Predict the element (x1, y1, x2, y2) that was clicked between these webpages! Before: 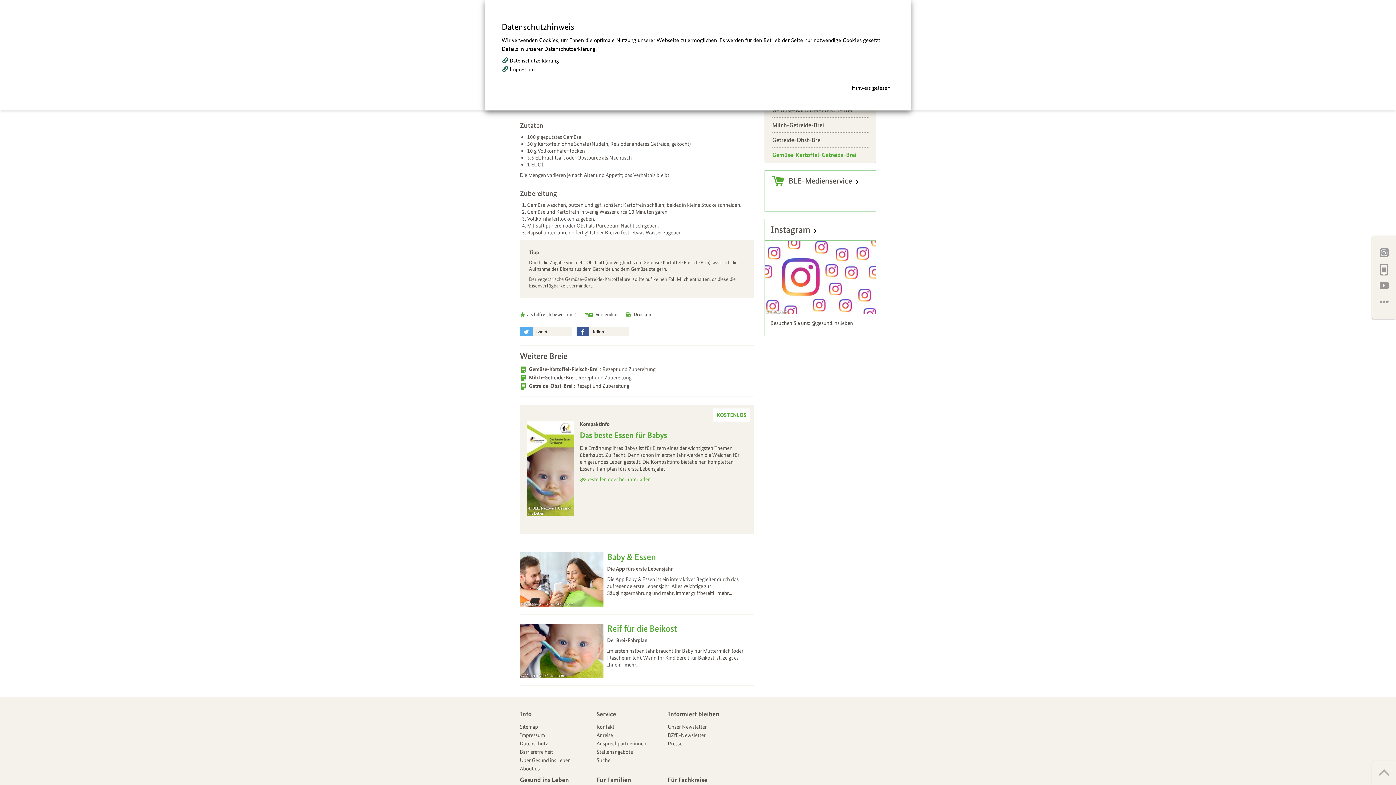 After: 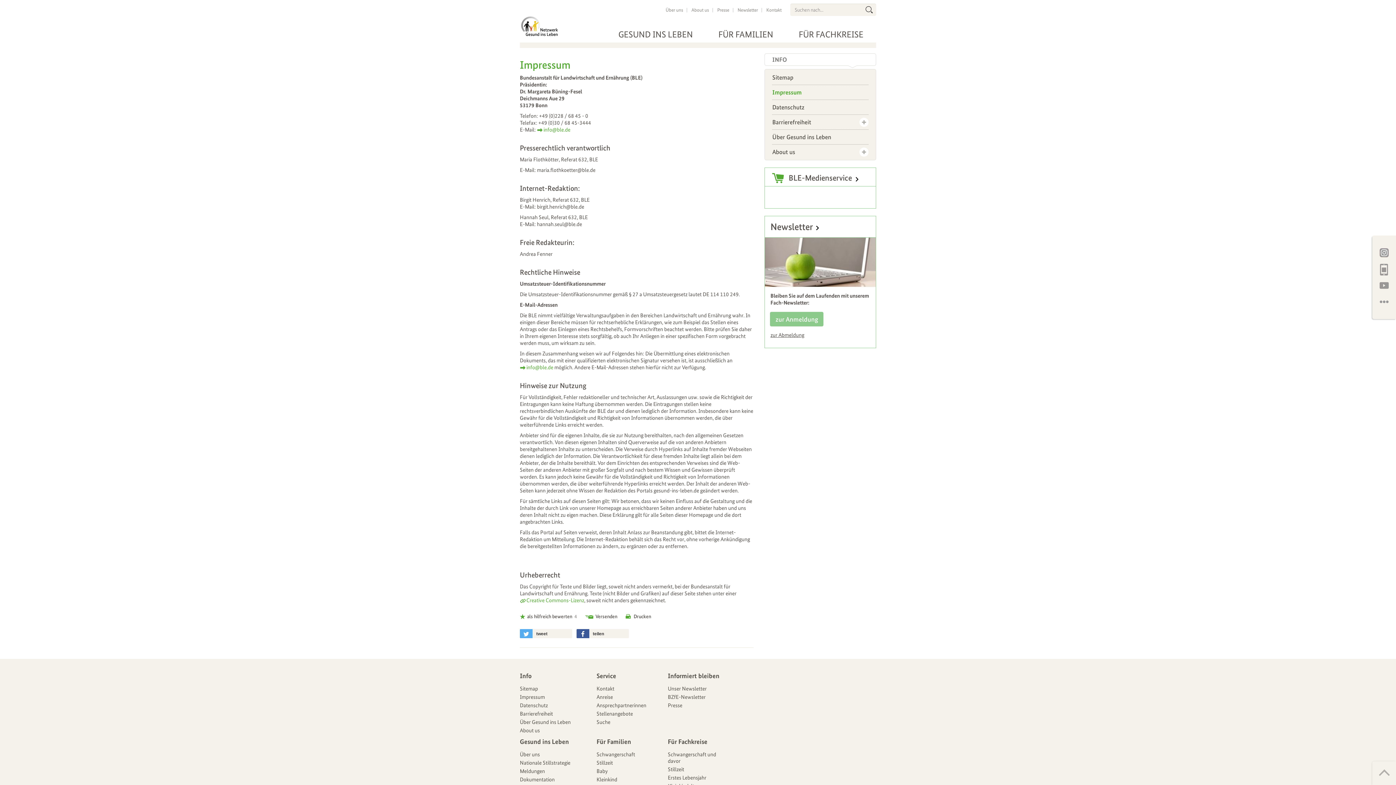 Action: label: Impressum bbox: (509, 65, 534, 72)